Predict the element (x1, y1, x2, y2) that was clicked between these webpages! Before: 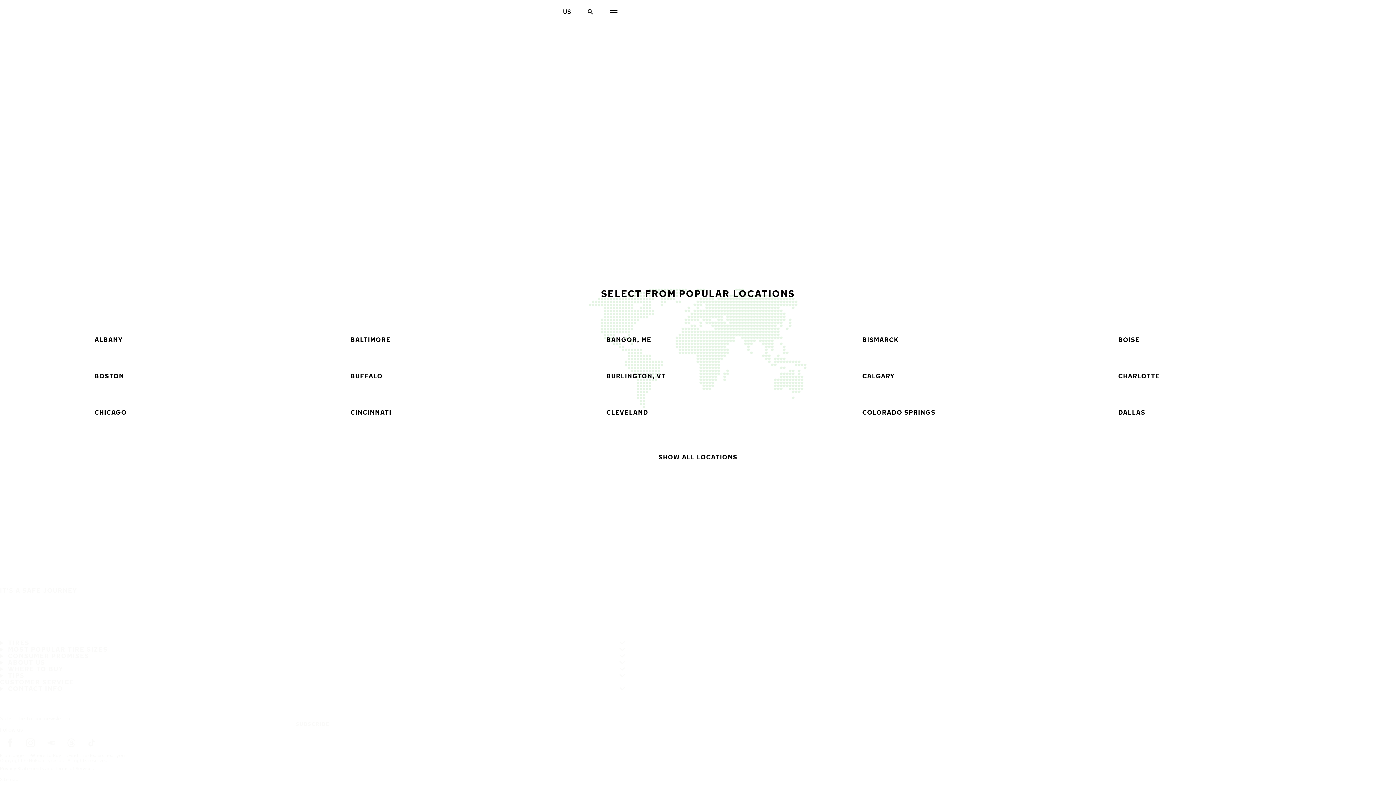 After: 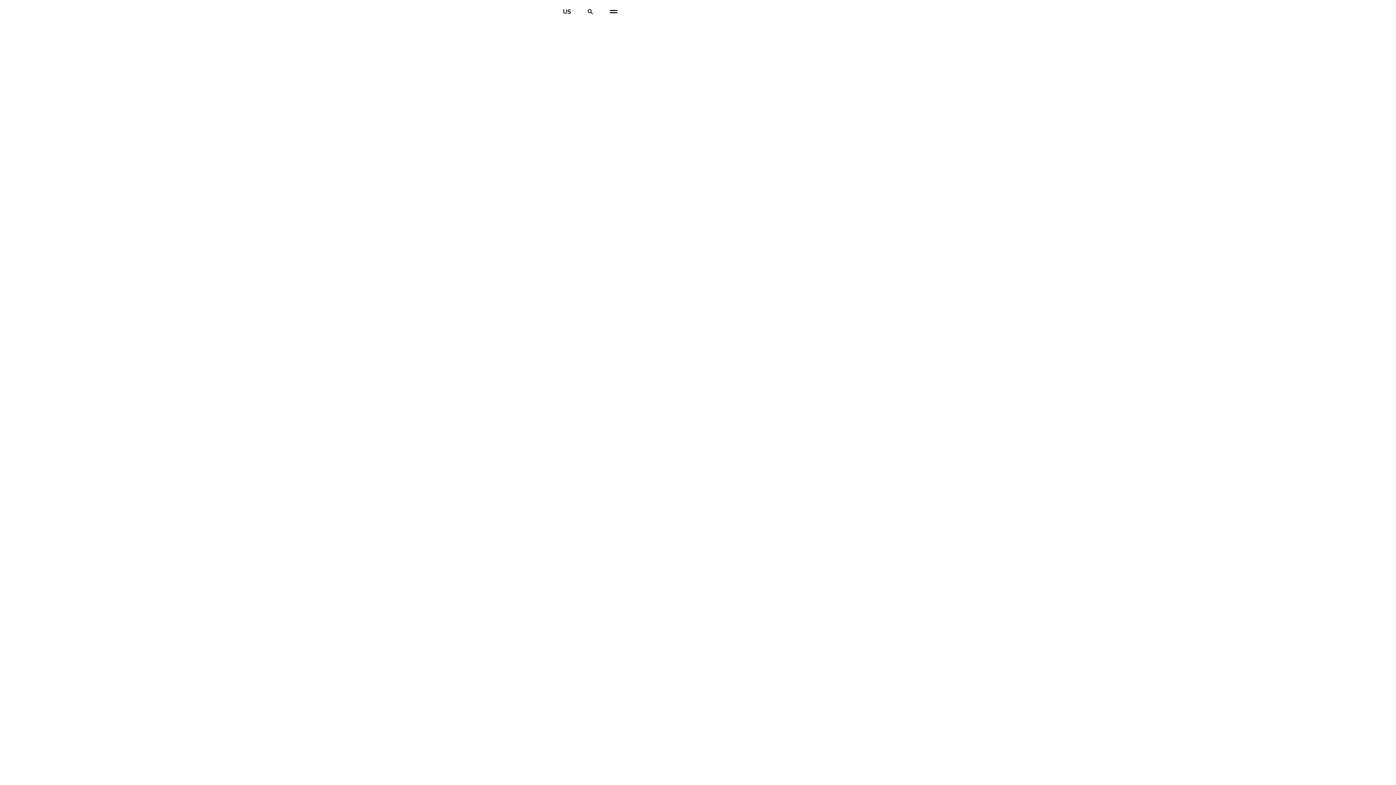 Action: label: BANGOR, ME bbox: (576, 321, 820, 358)